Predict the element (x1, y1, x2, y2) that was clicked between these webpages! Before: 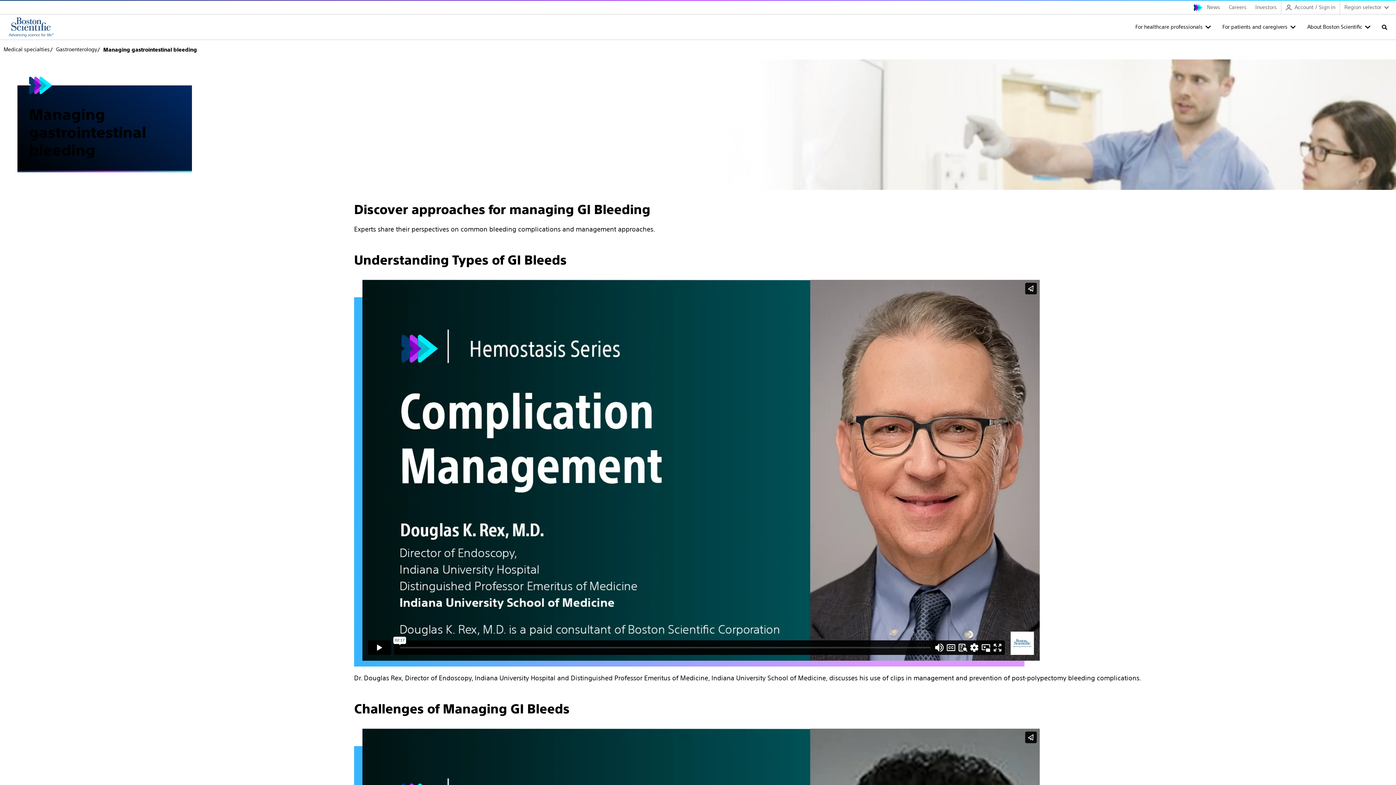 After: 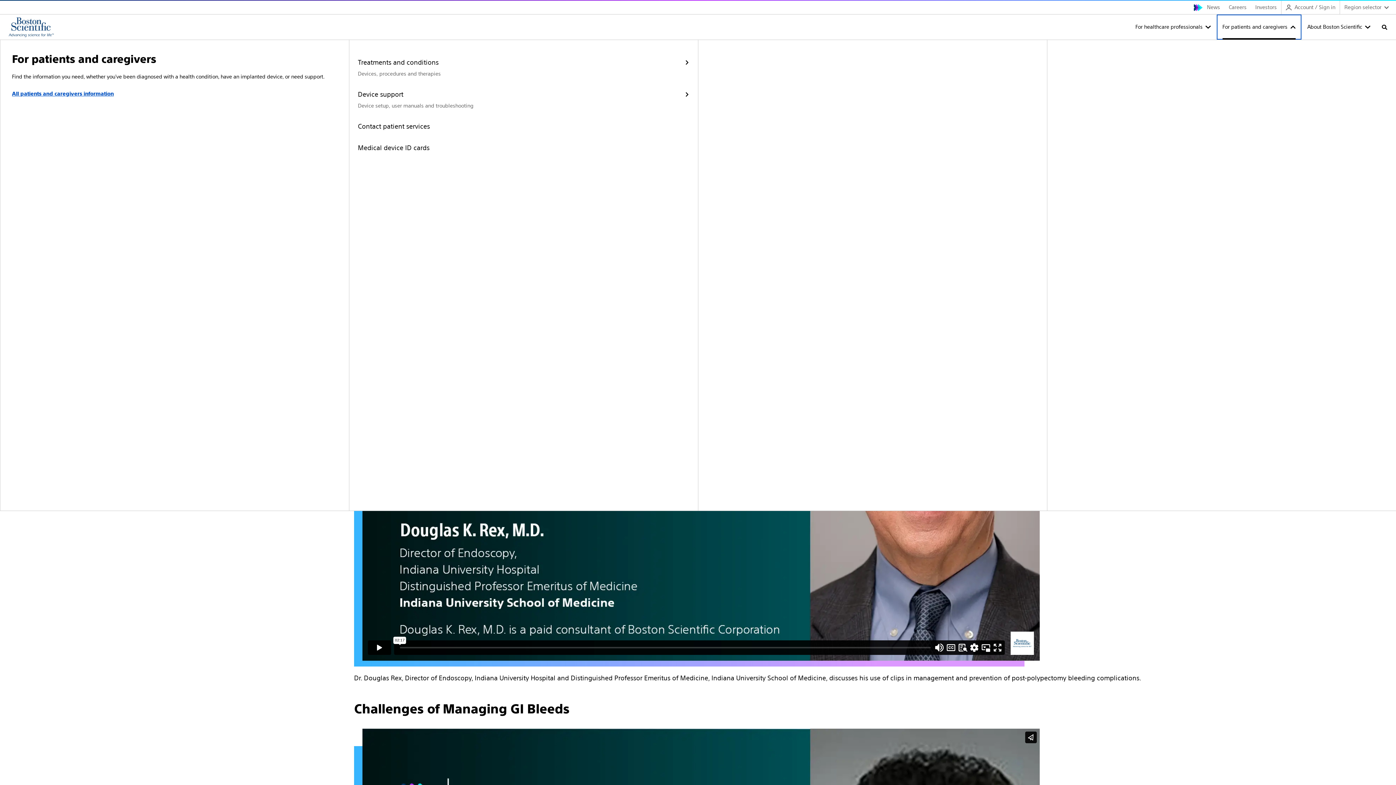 Action: bbox: (1216, 14, 1301, 39) label: For patients and caregivers